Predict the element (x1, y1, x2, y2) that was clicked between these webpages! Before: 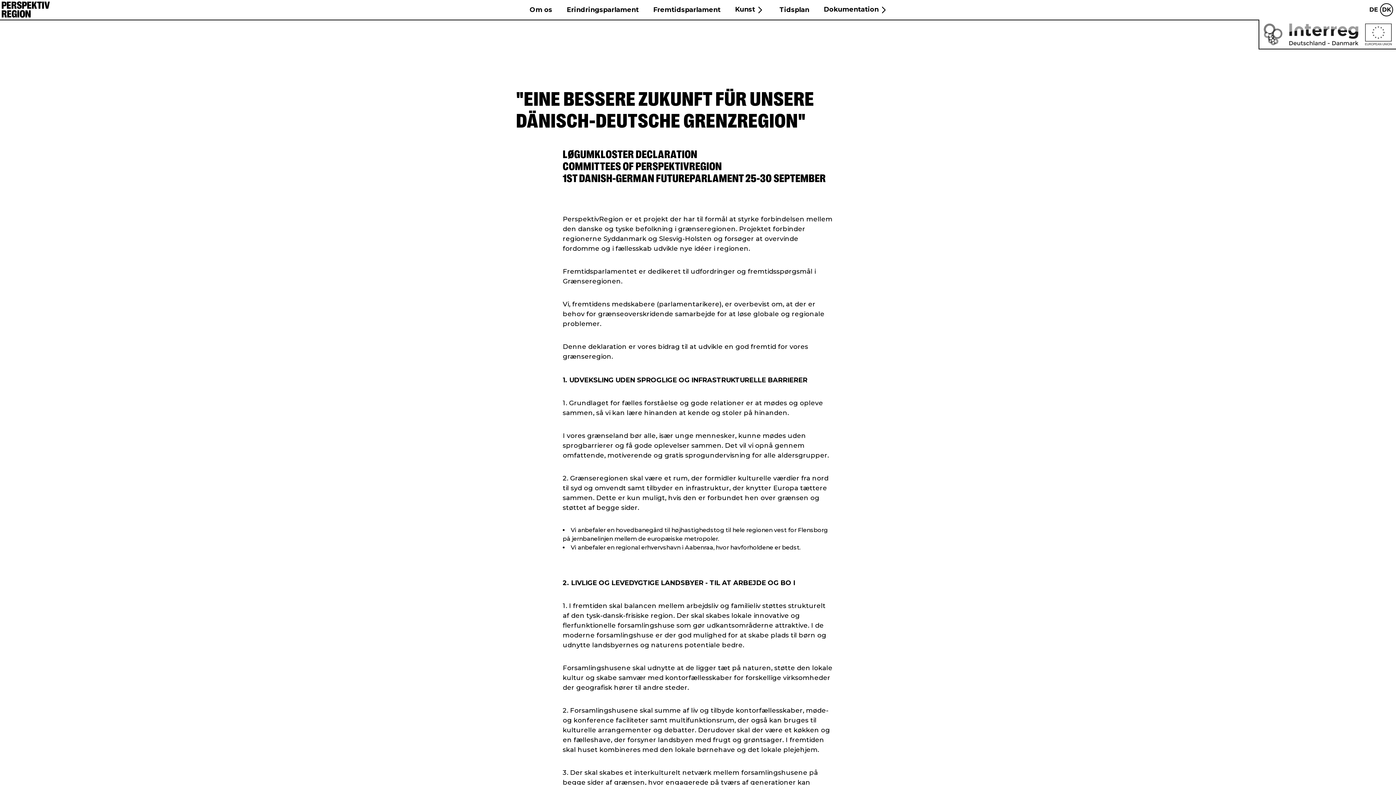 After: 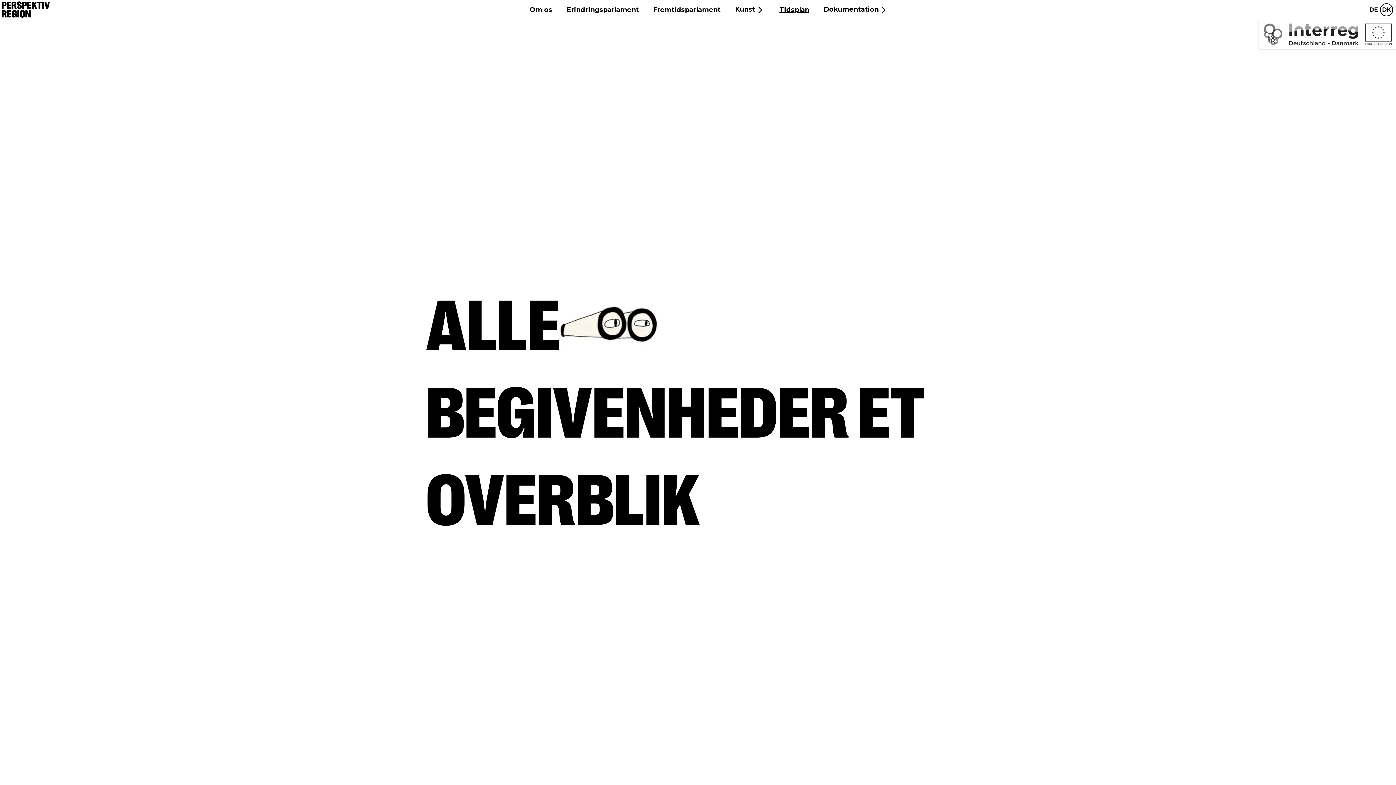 Action: bbox: (772, 0, 816, 20) label: Tidsplan